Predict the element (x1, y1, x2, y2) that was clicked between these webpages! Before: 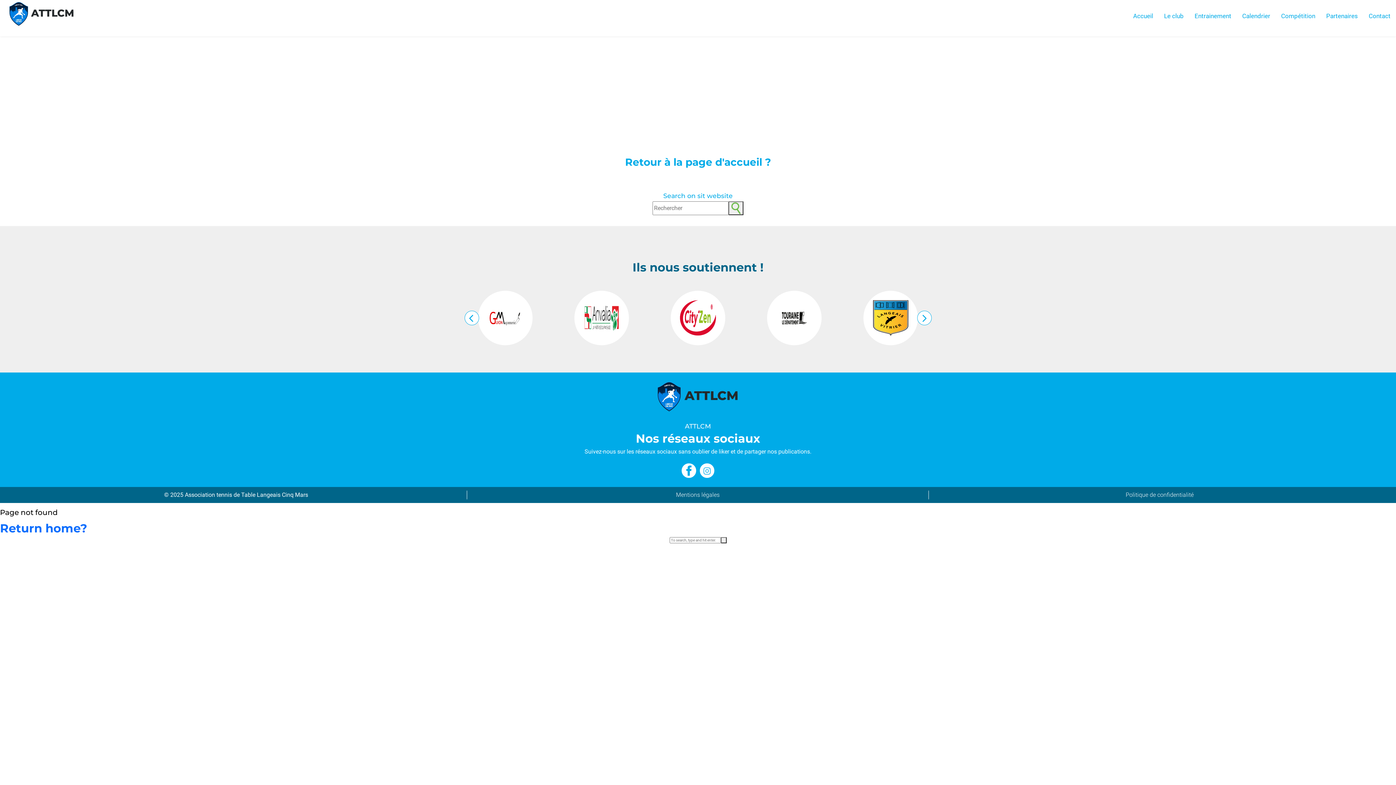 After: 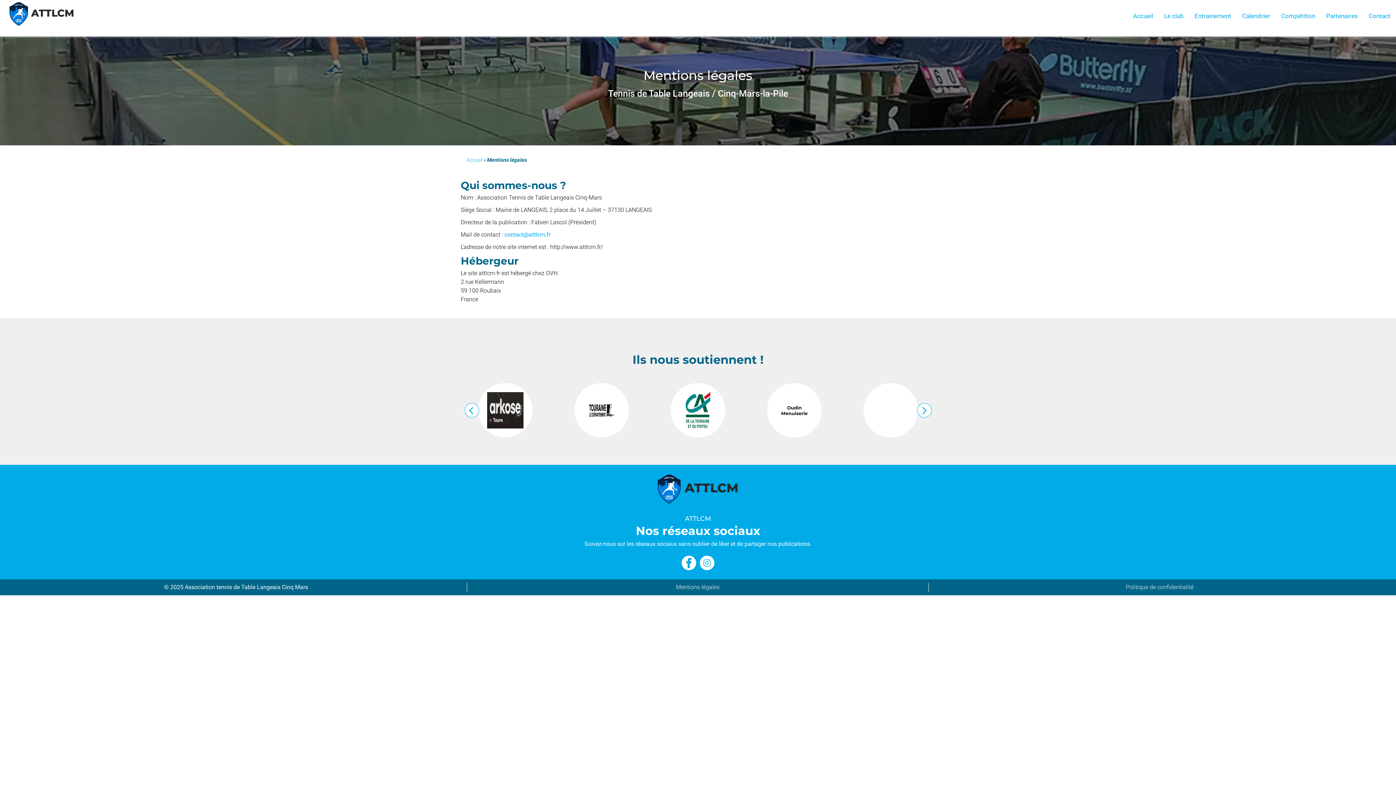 Action: label: Mentions légales bbox: (676, 491, 719, 498)